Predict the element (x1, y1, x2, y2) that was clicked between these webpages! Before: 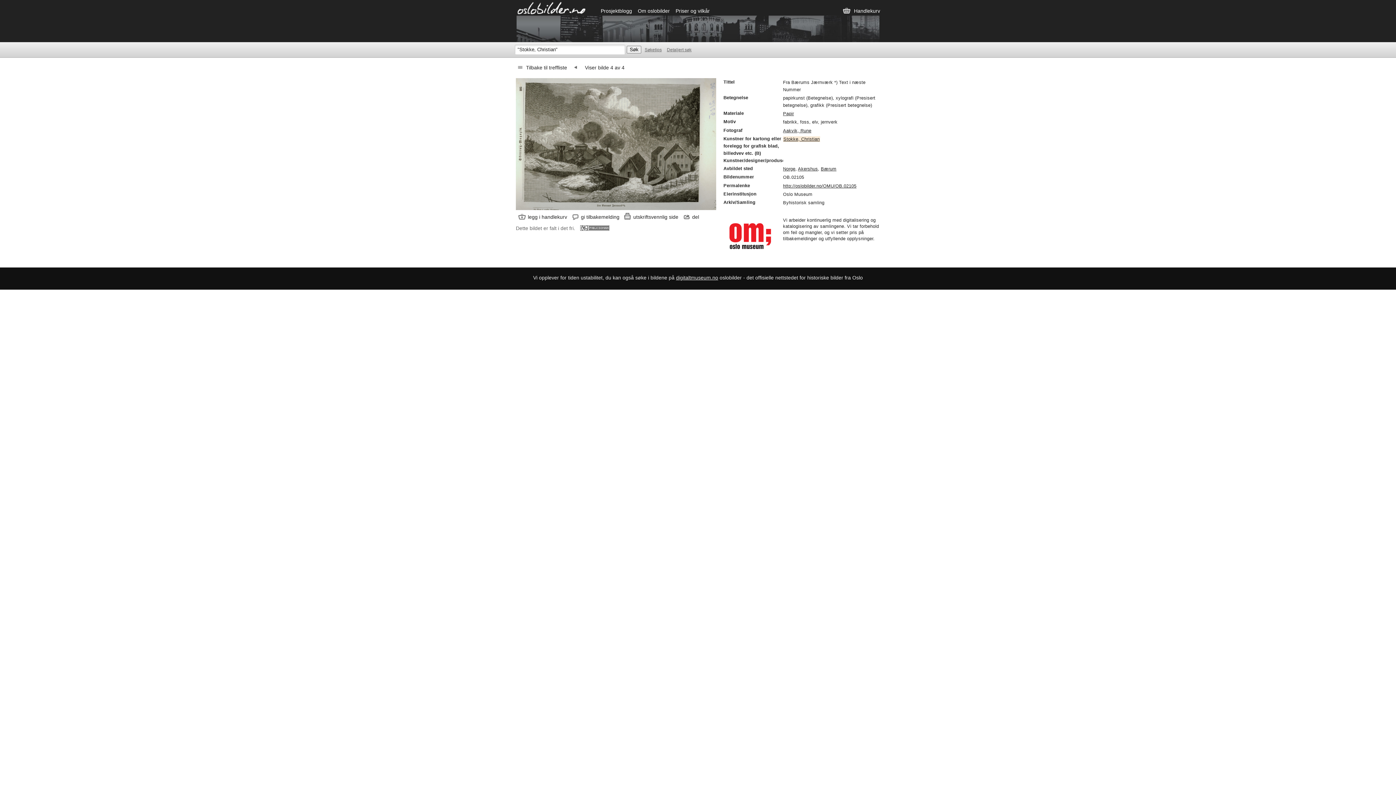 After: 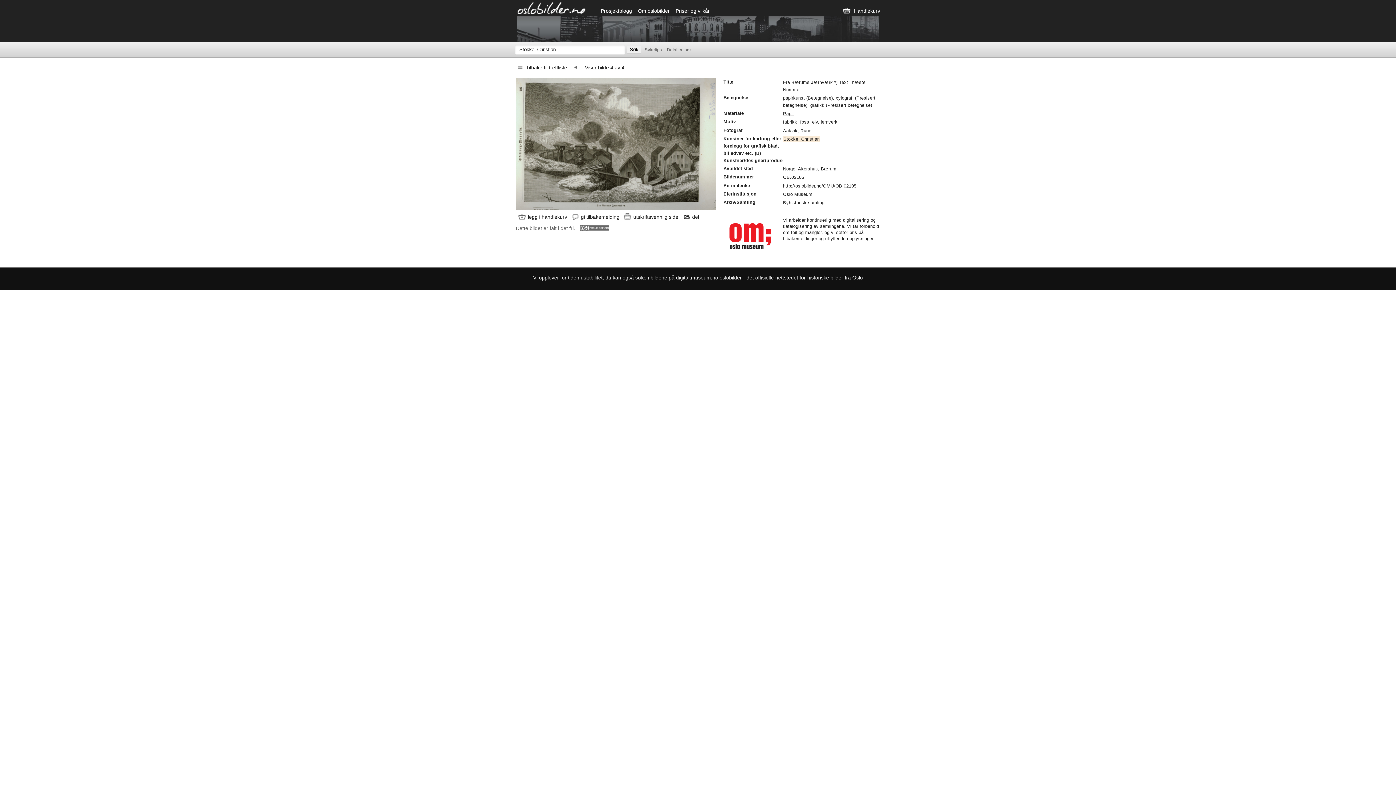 Action: bbox: (682, 212, 702, 221) label: del